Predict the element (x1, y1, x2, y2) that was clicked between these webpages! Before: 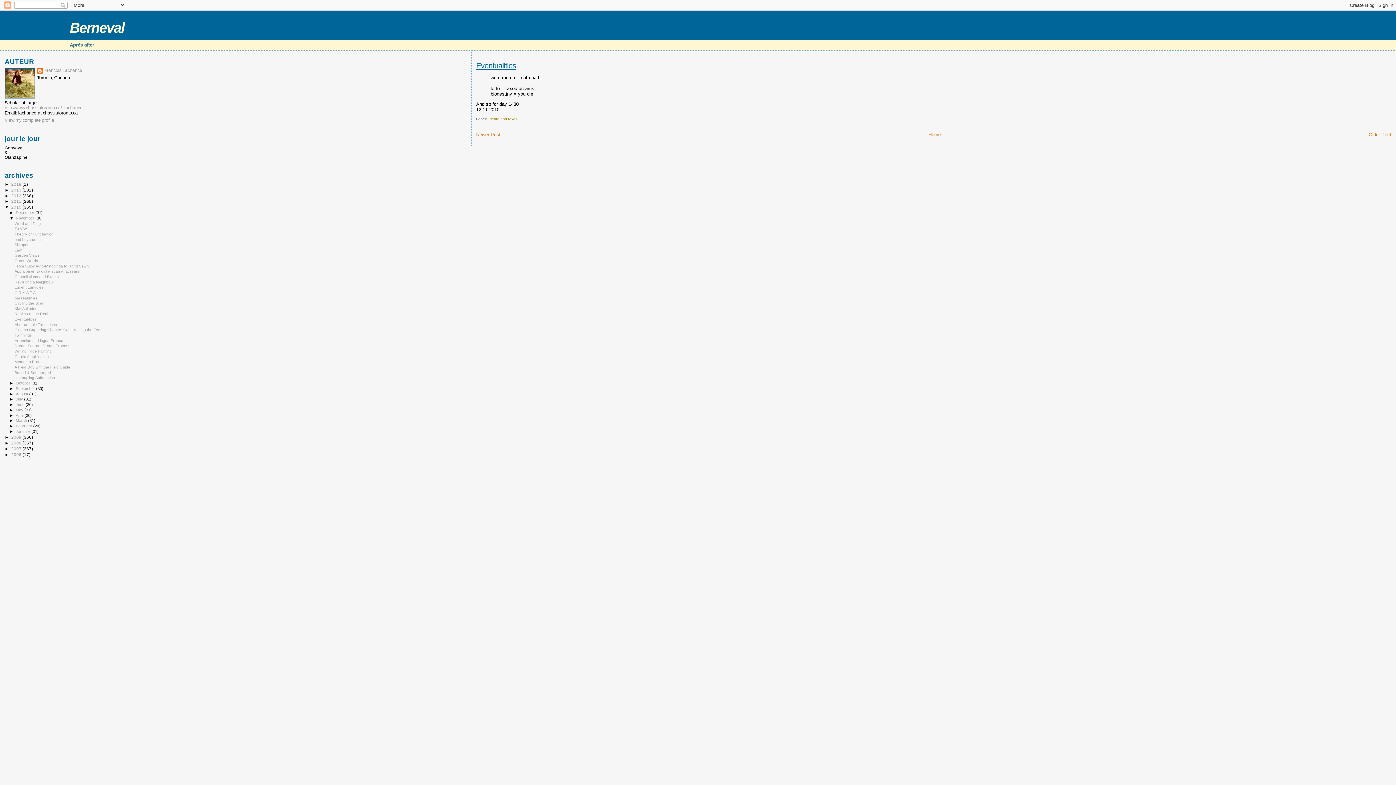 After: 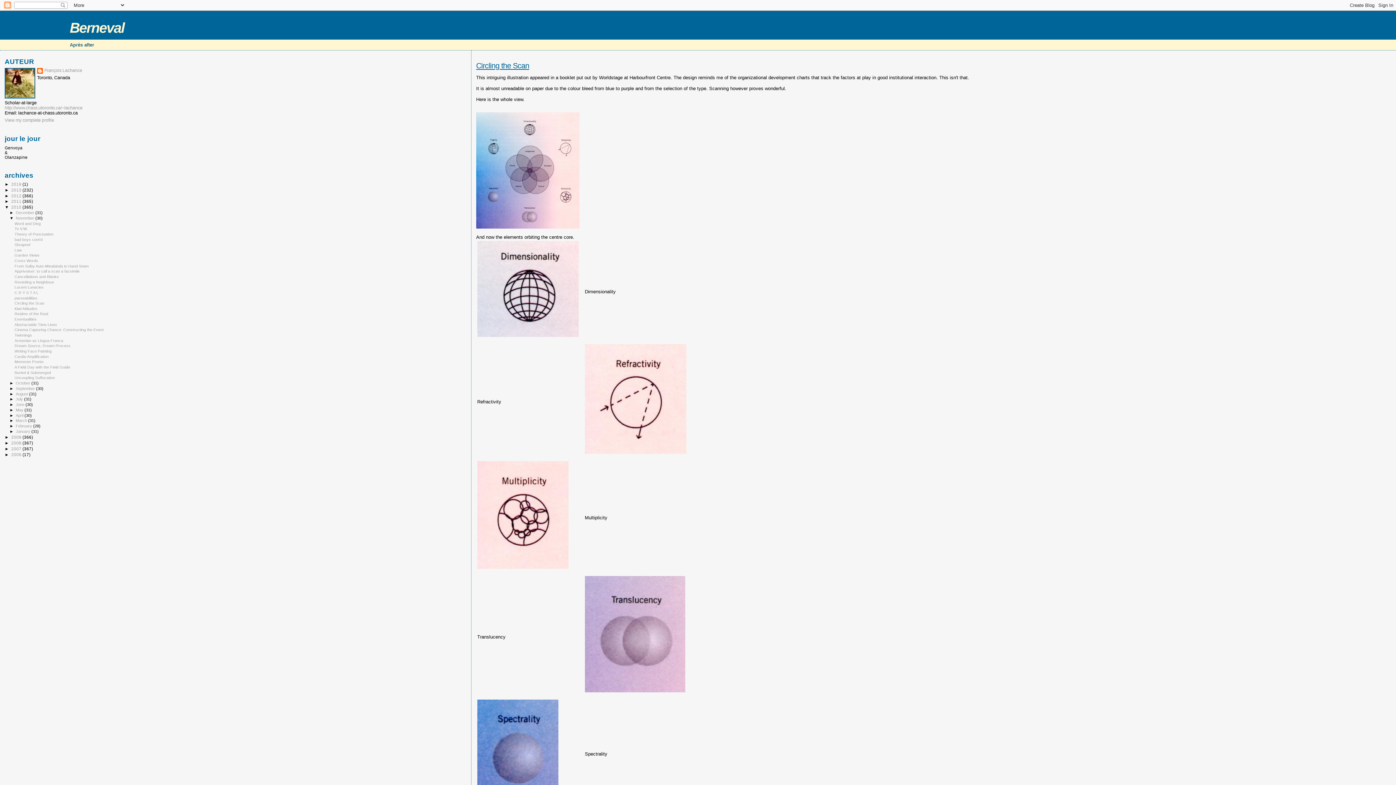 Action: label: Circling the Scan bbox: (14, 301, 44, 305)